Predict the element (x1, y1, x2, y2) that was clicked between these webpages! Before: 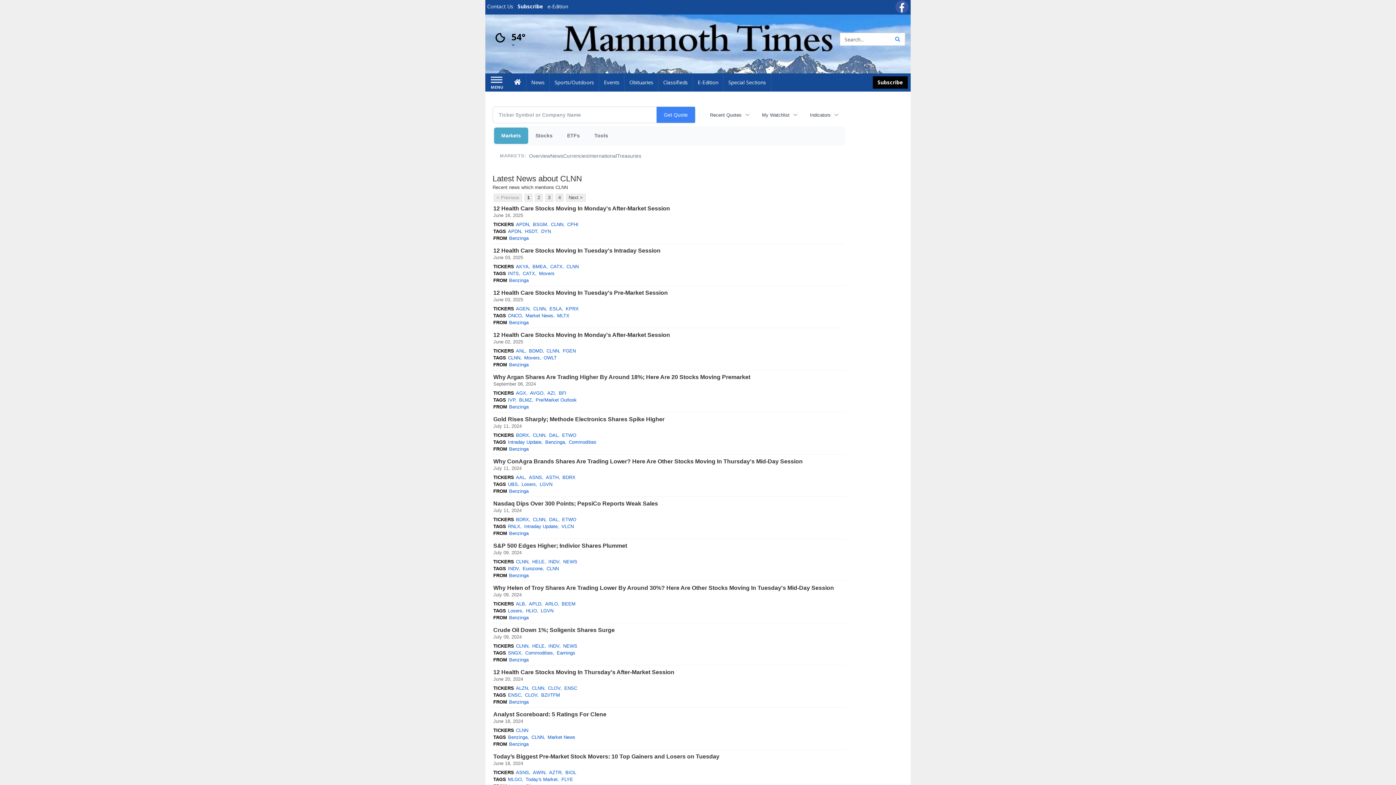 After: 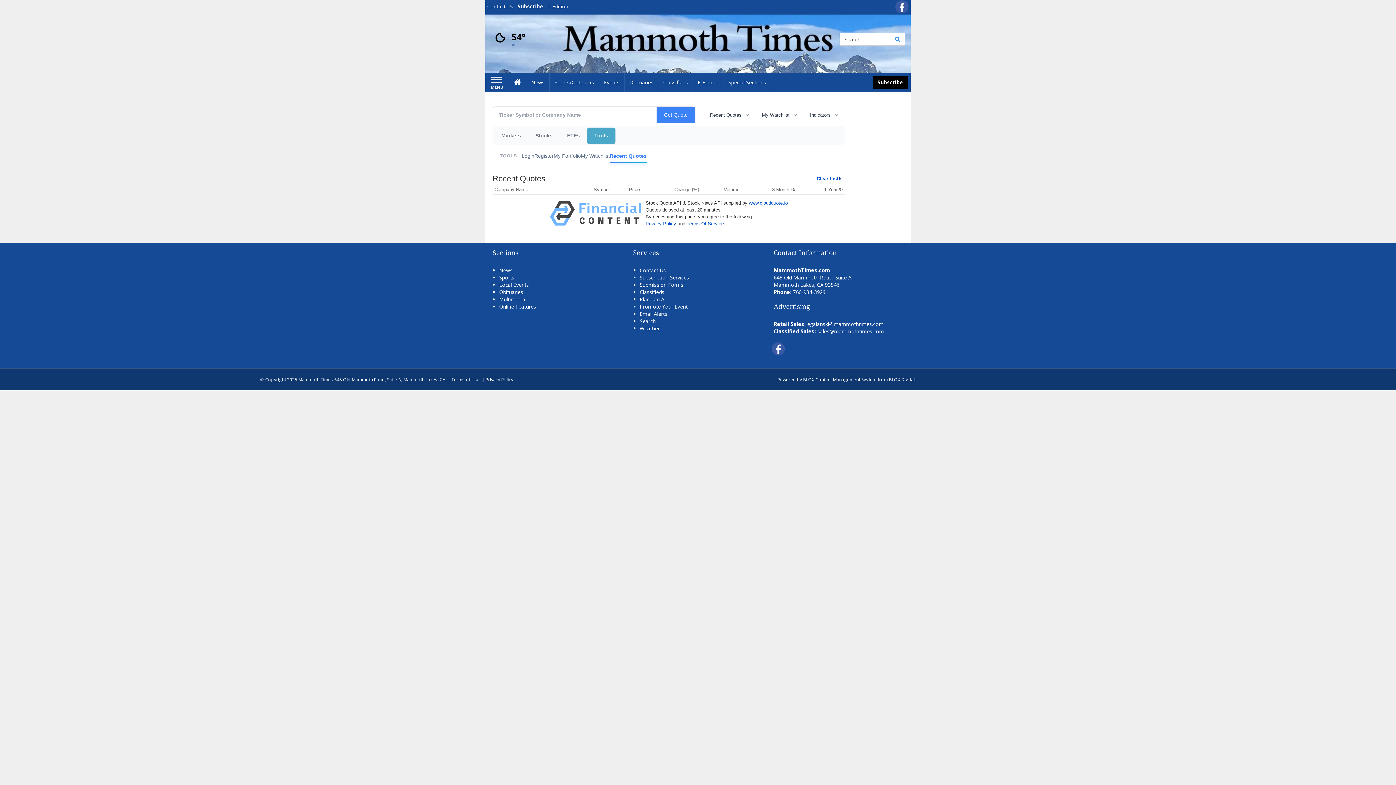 Action: label: Recent Quotes bbox: (704, 108, 756, 121)